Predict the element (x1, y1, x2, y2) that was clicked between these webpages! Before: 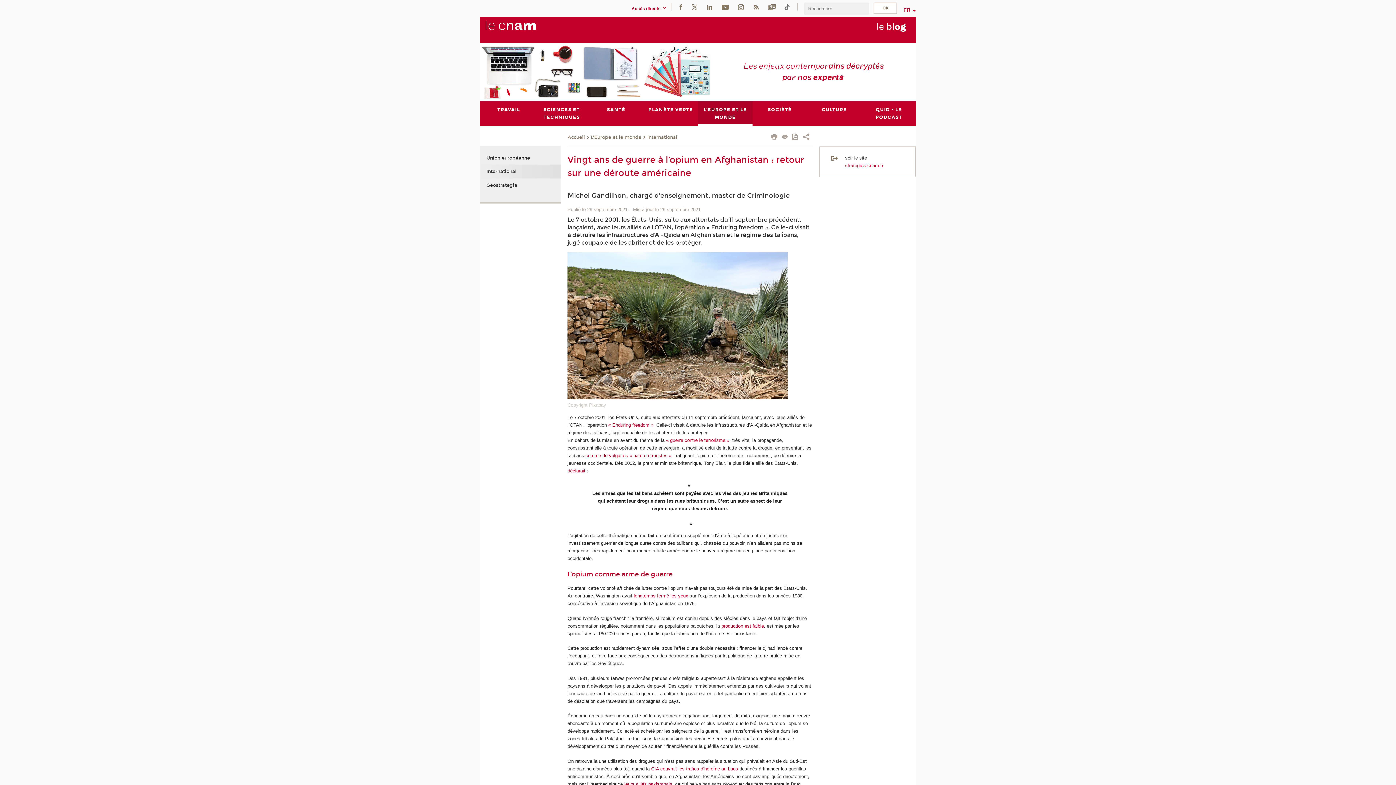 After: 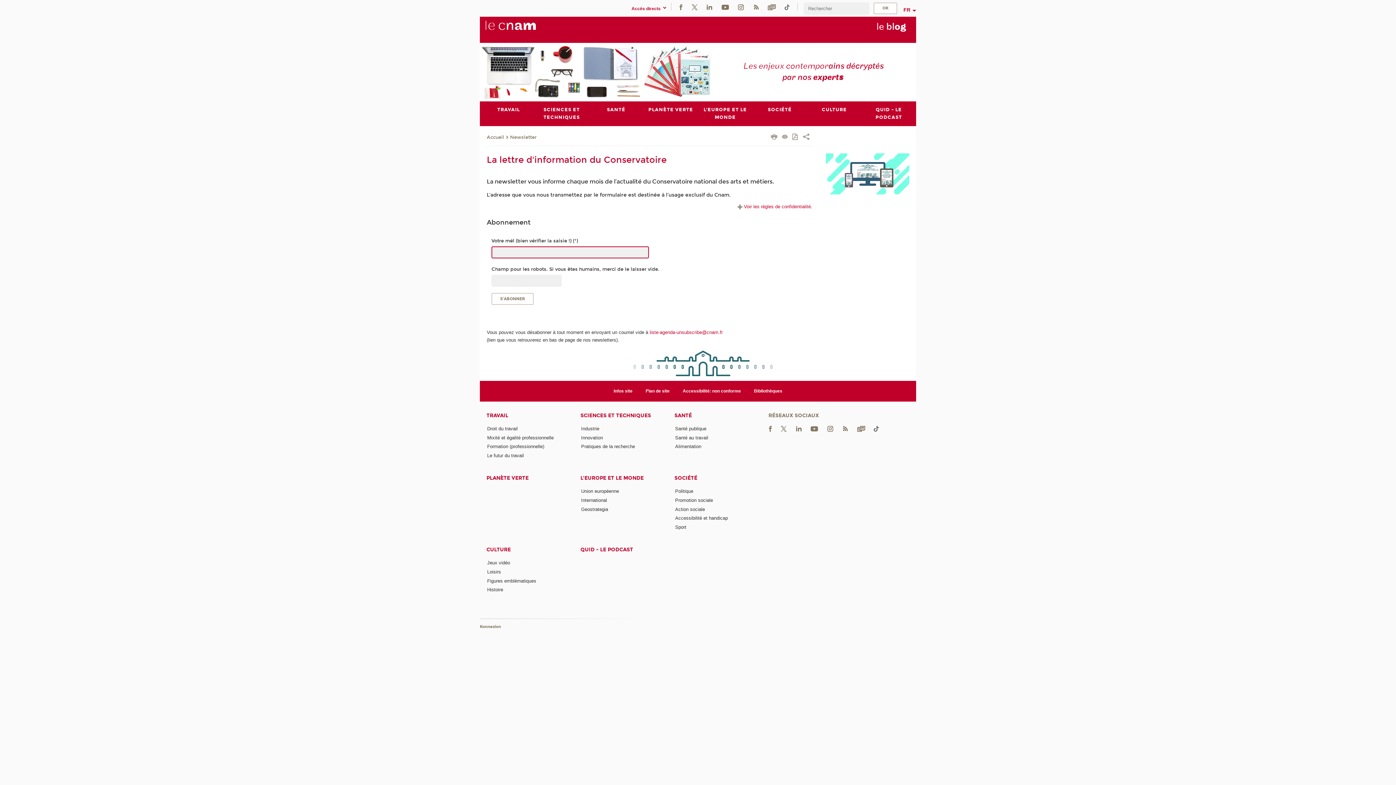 Action: bbox: (768, 4, 776, 9)